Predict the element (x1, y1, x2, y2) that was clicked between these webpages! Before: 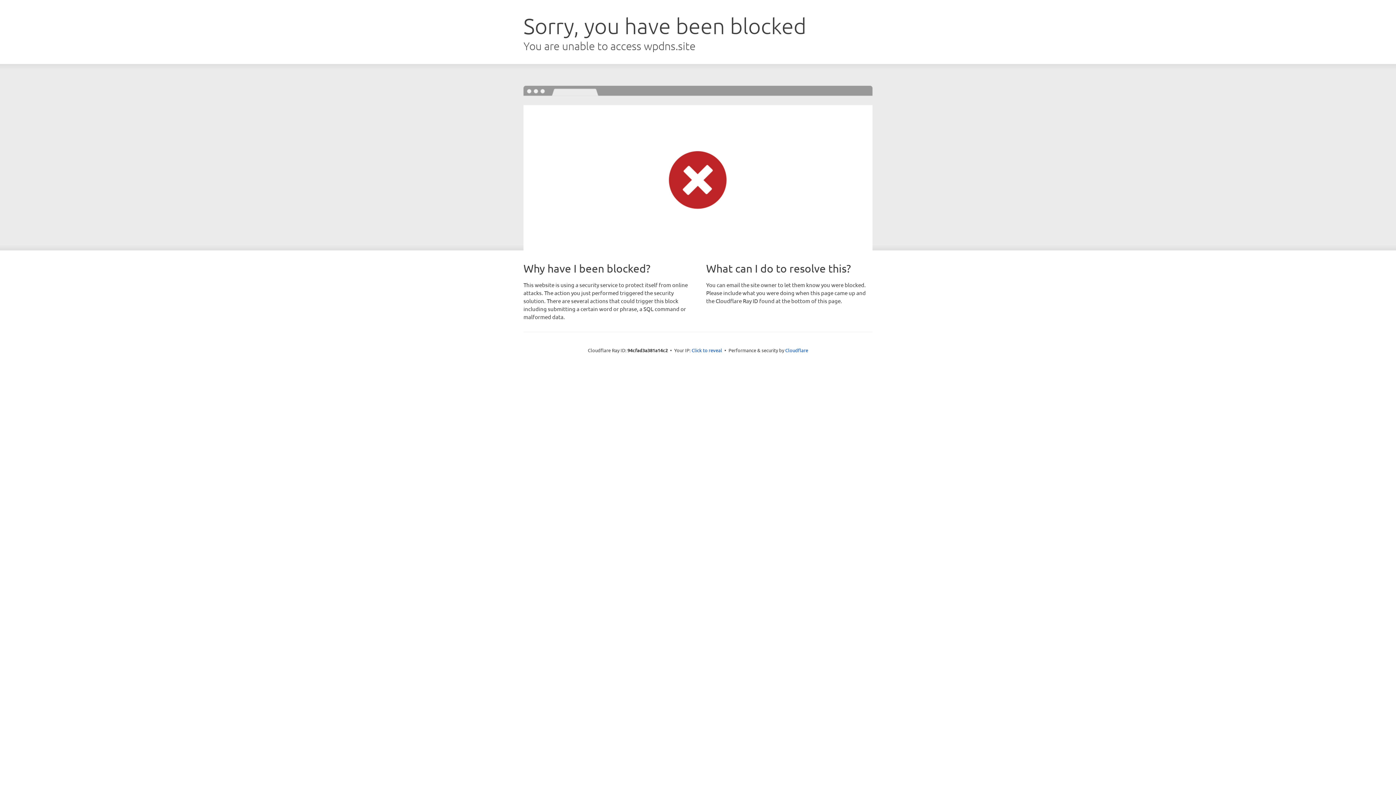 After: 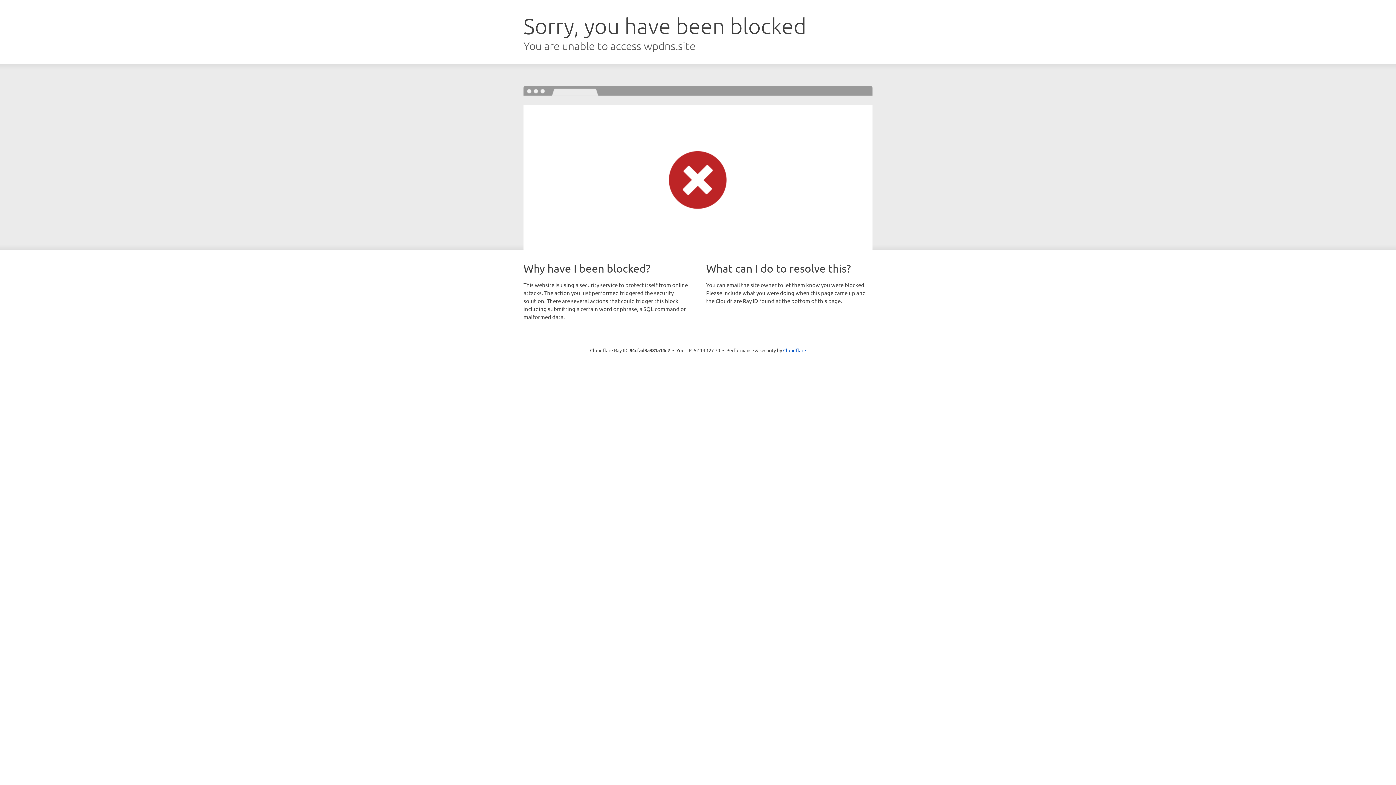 Action: bbox: (691, 346, 722, 353) label: Click to reveal